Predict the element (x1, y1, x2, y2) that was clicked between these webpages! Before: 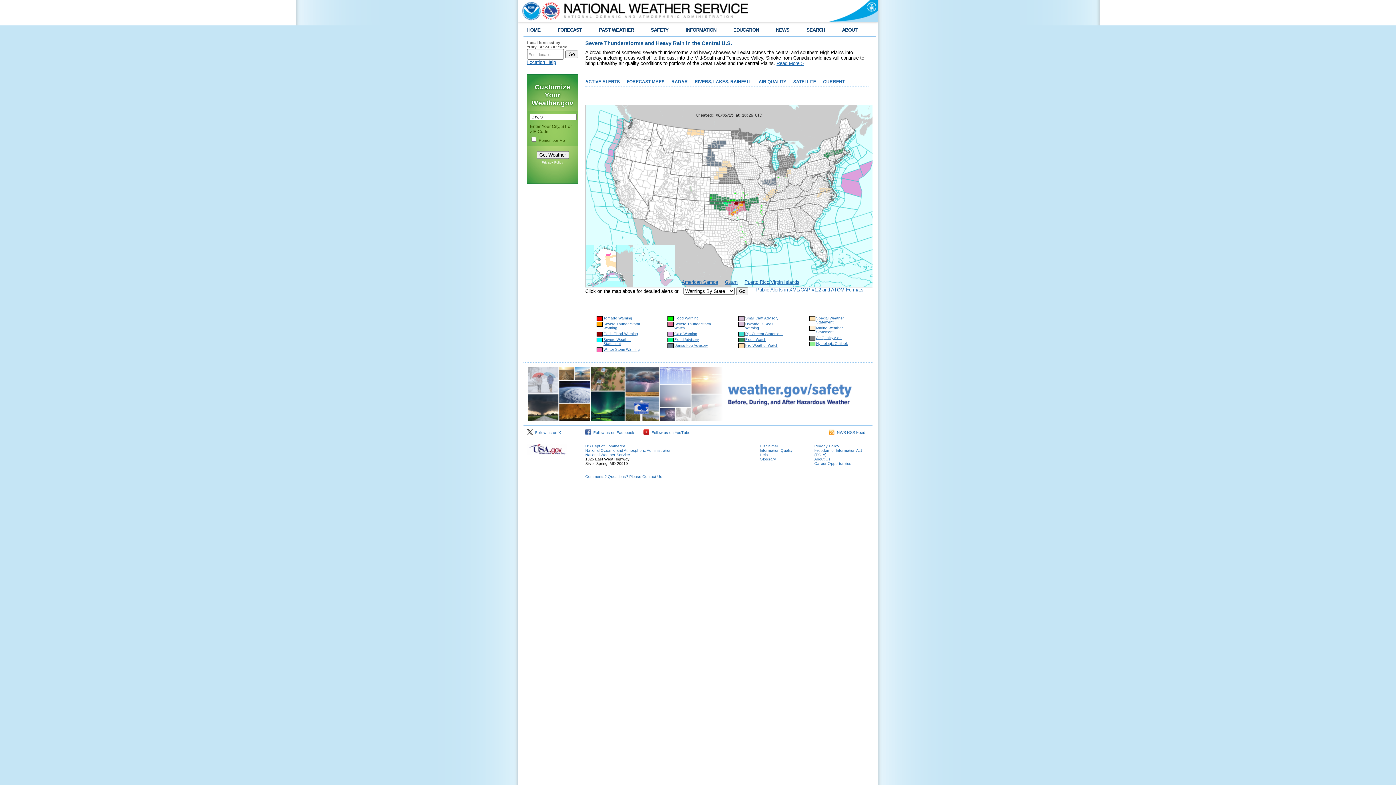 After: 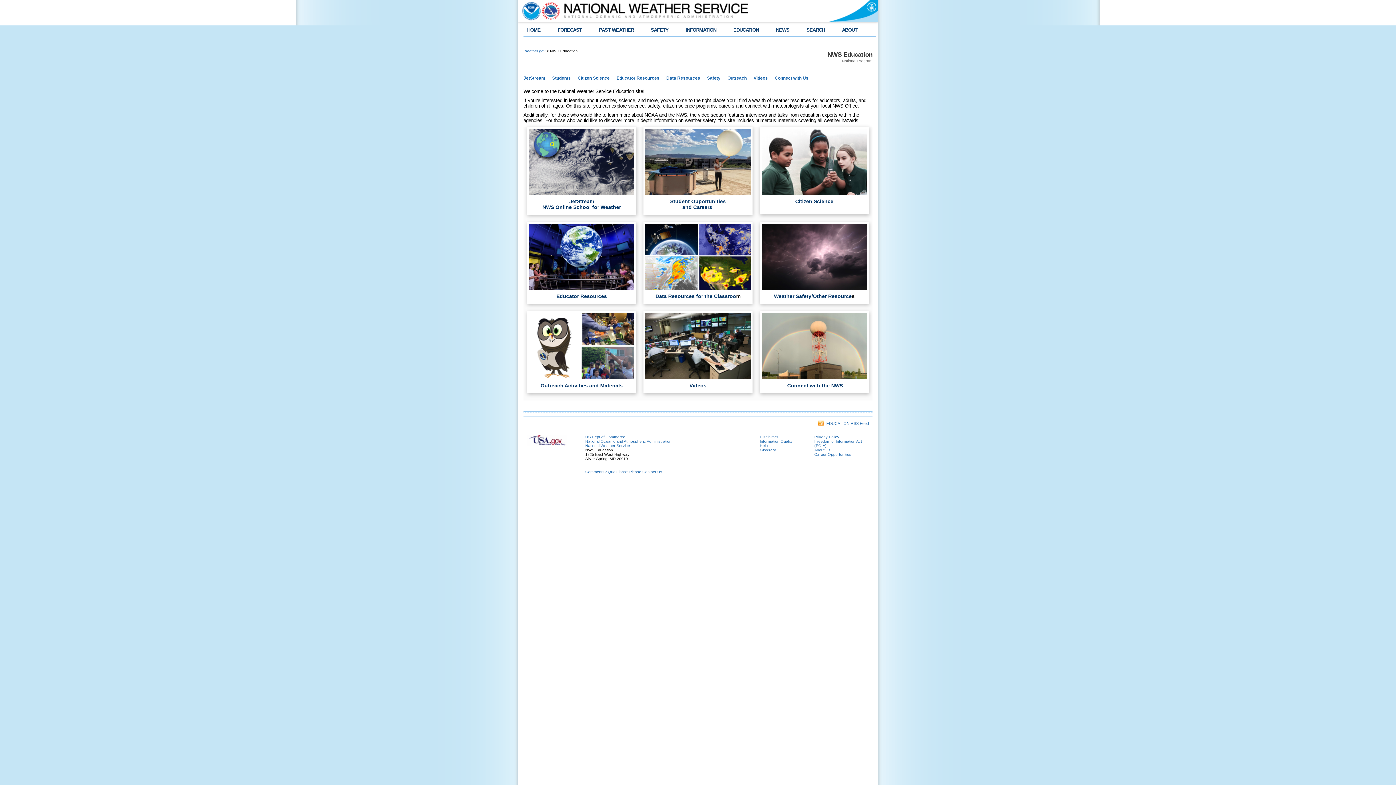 Action: label: EDUCATION bbox: (733, 27, 759, 32)